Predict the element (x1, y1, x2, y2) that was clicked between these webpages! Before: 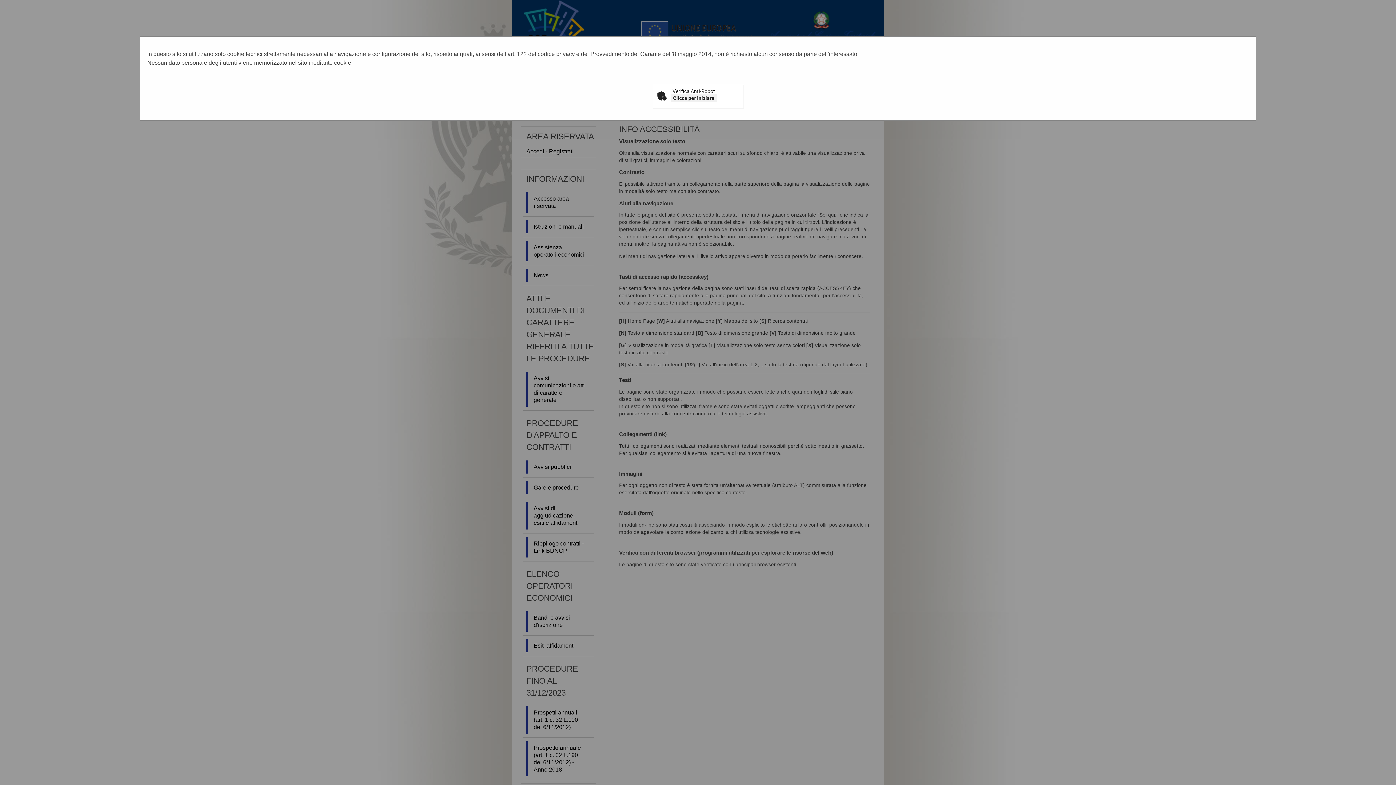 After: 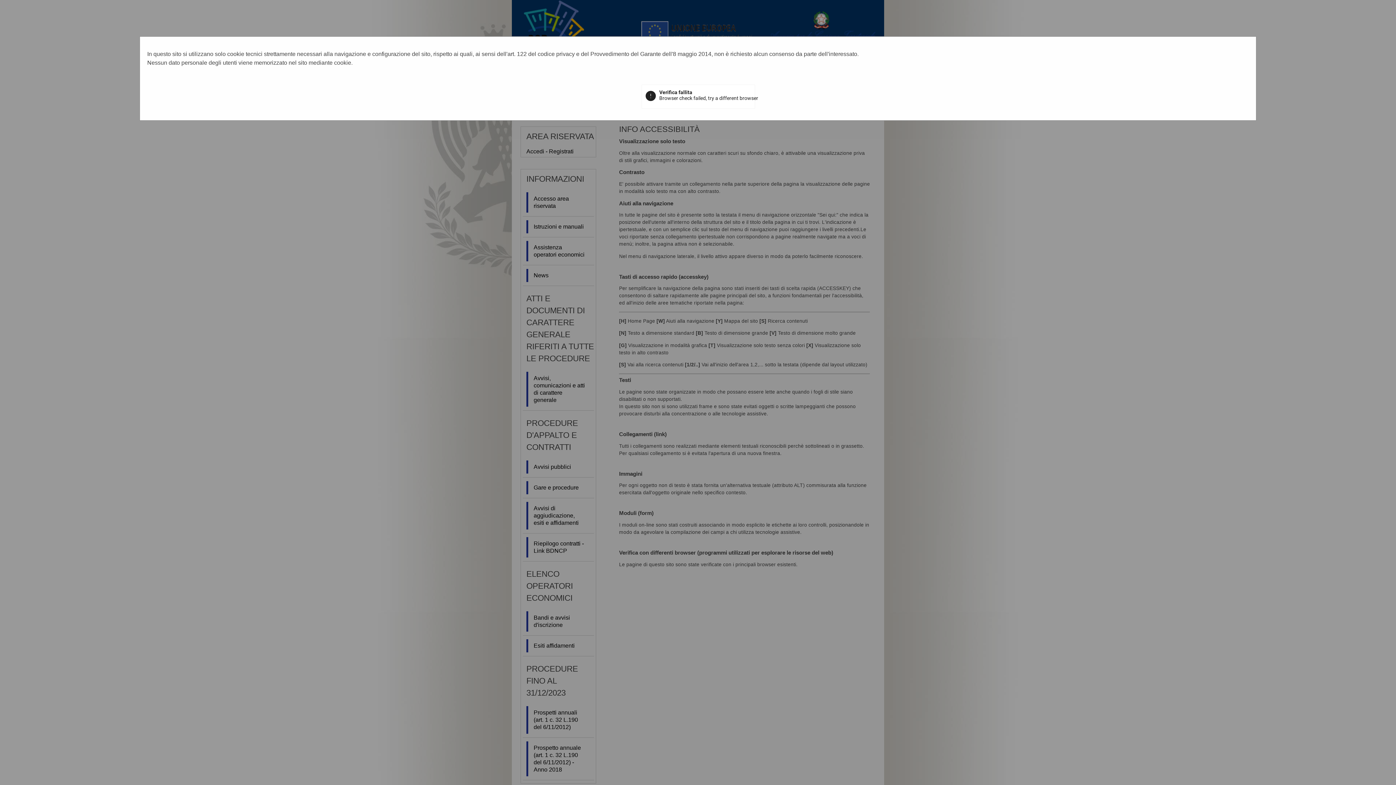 Action: bbox: (670, 94, 717, 102) label: Clicca per iniziare